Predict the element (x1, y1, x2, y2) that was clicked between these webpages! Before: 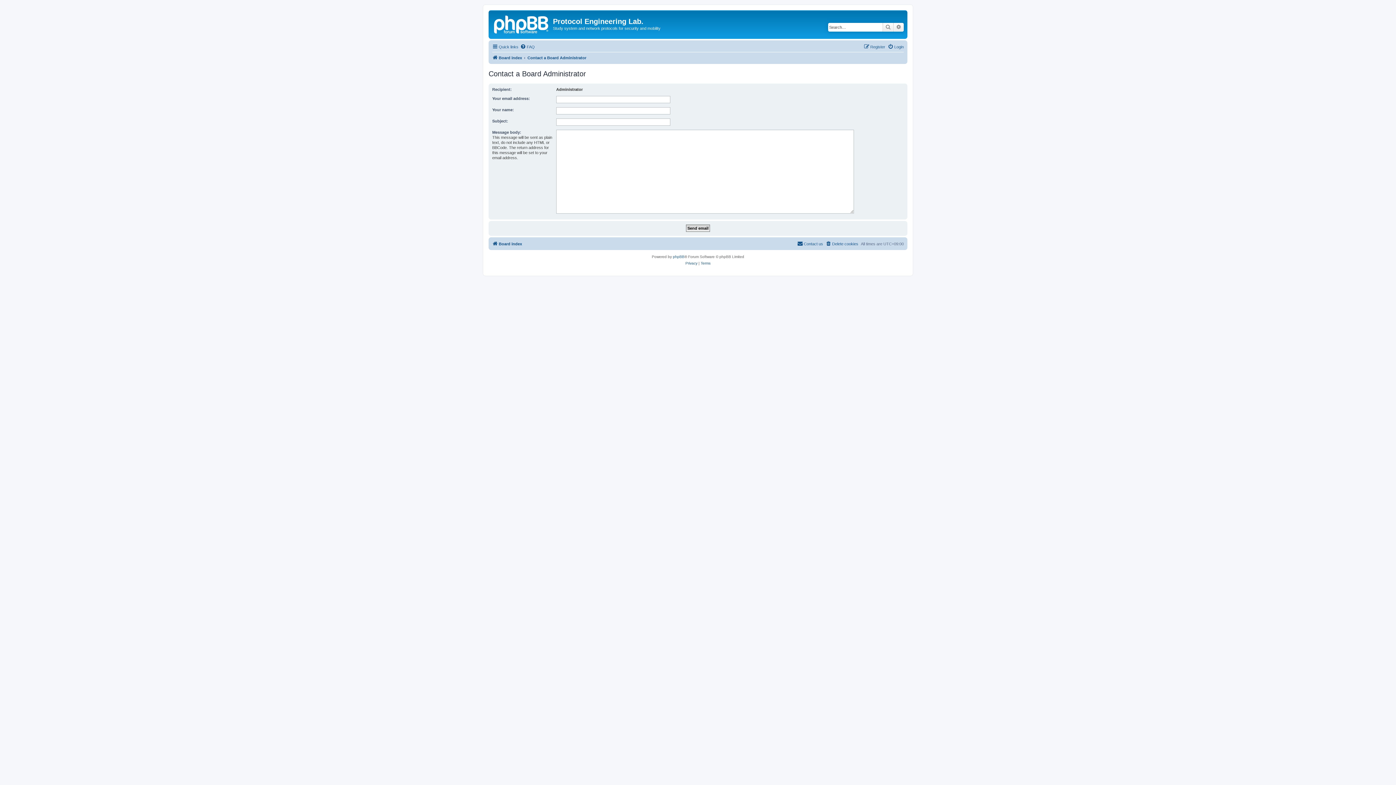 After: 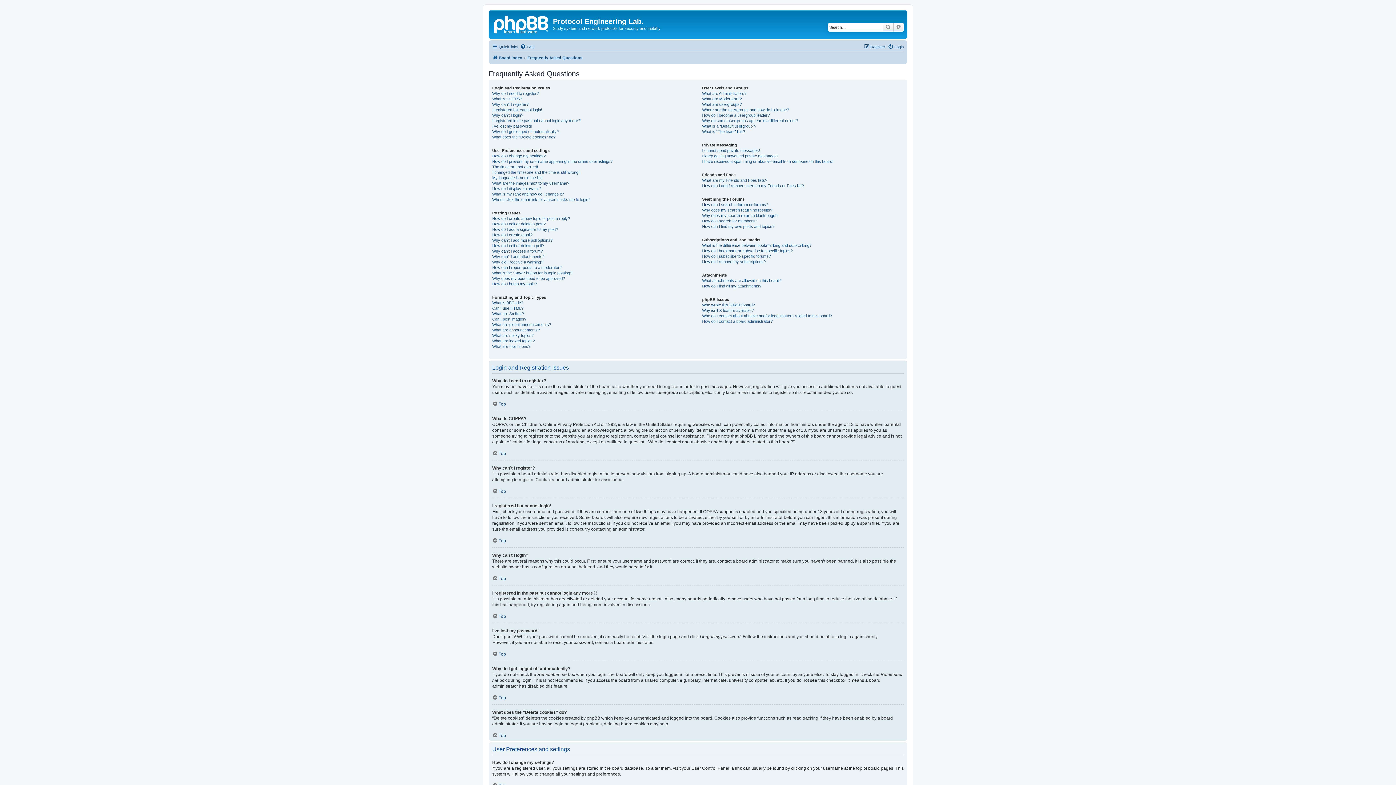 Action: label: FAQ bbox: (520, 42, 534, 51)